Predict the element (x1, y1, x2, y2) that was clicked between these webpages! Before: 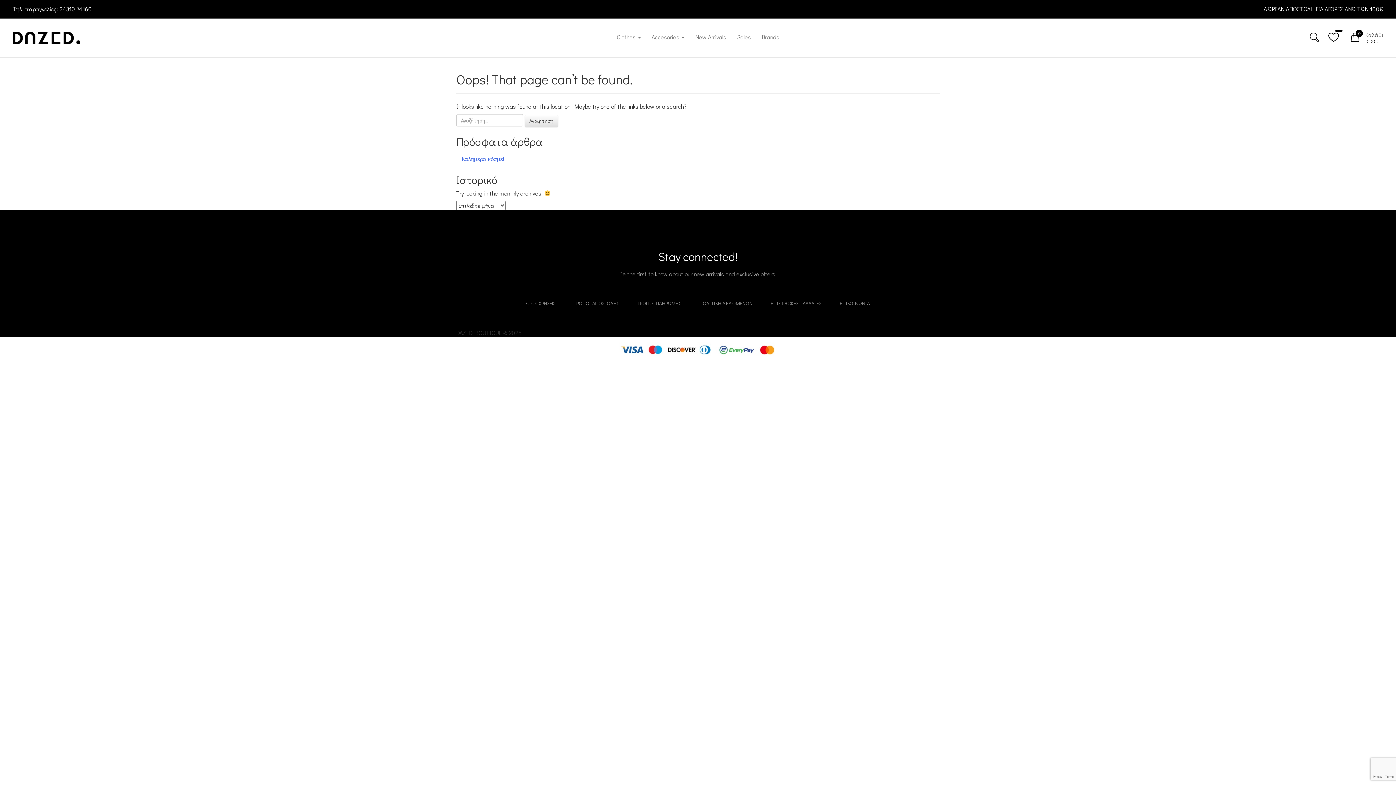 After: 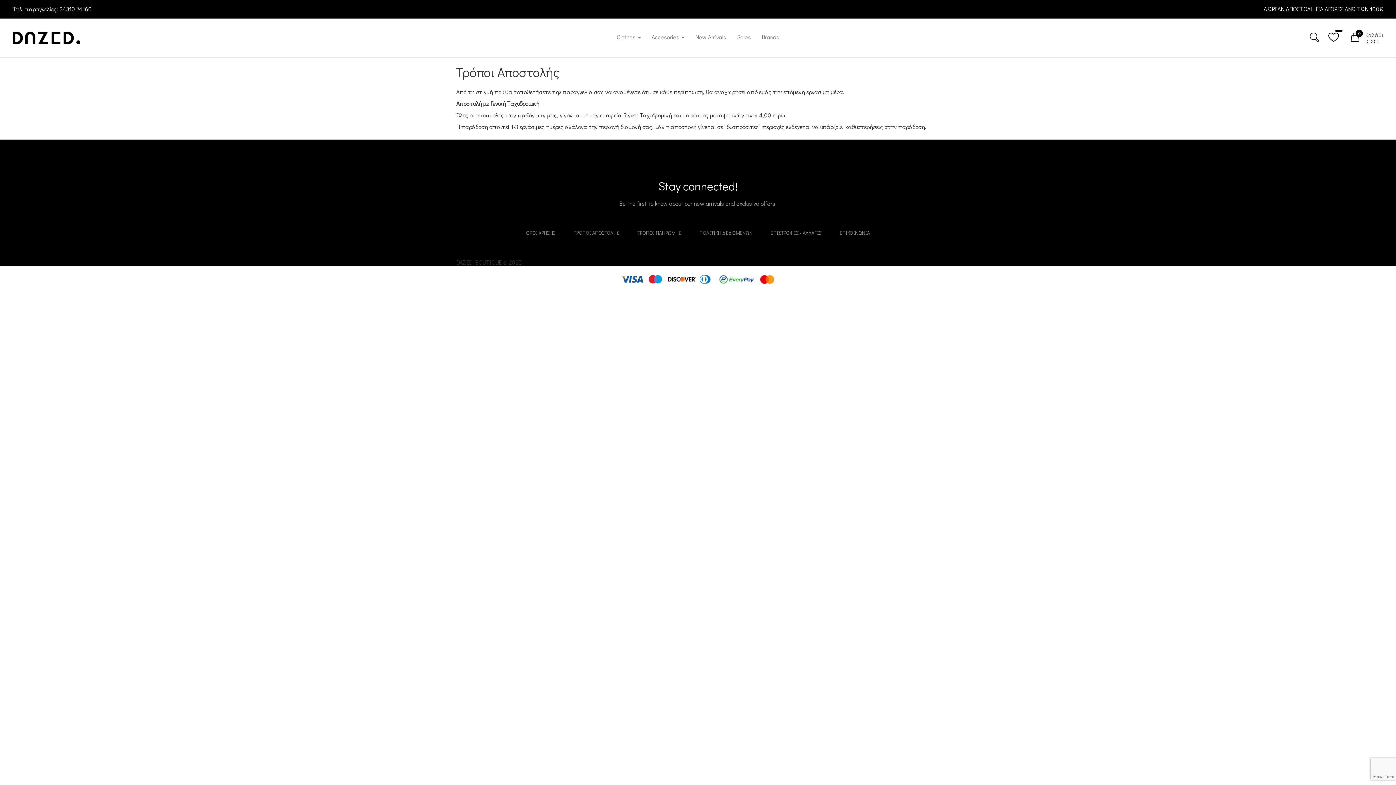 Action: label: ΤΡΟΠΟΙ ΑΠΟΣΤΟΛΗΣ bbox: (573, 300, 619, 307)